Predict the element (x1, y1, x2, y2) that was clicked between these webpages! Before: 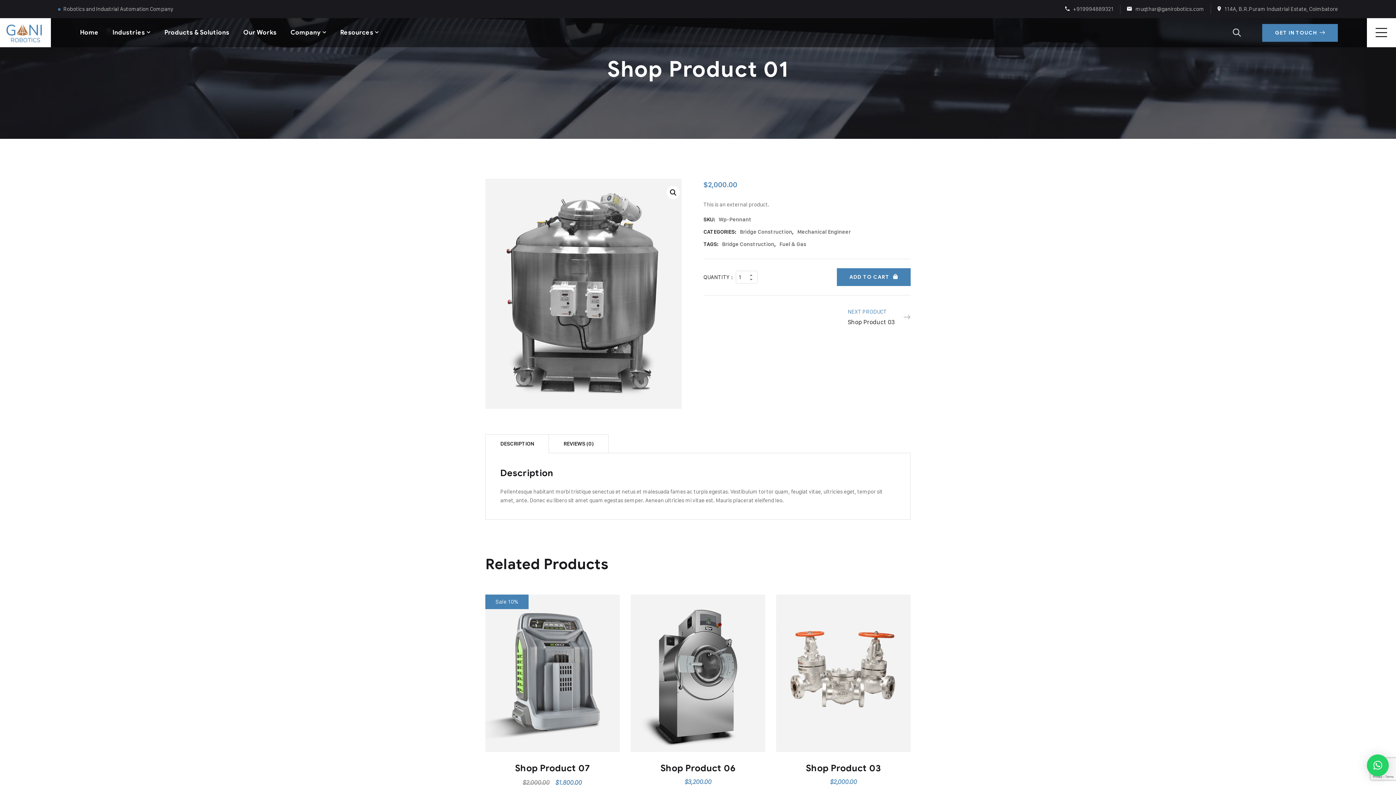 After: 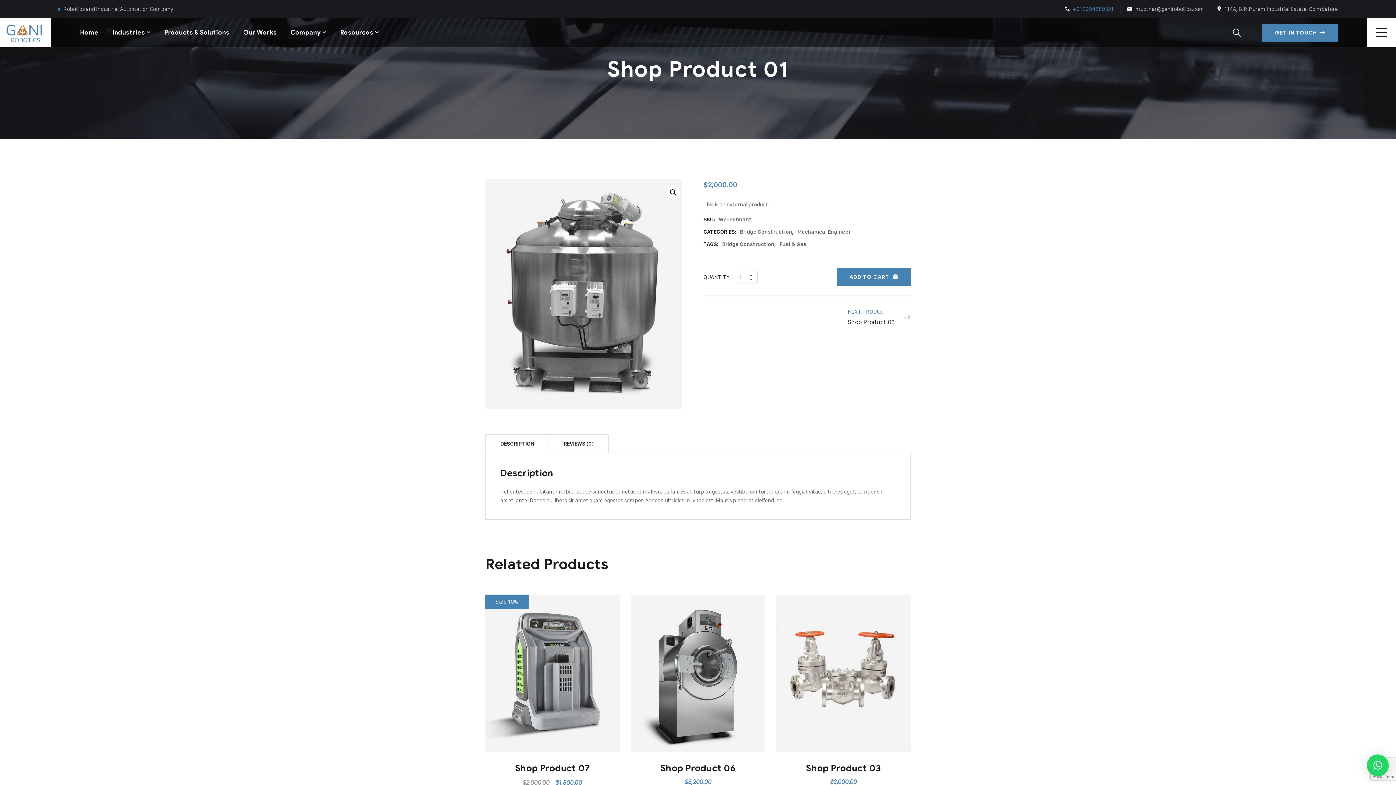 Action: label: +919994889321 bbox: (1073, 0, 1113, 18)